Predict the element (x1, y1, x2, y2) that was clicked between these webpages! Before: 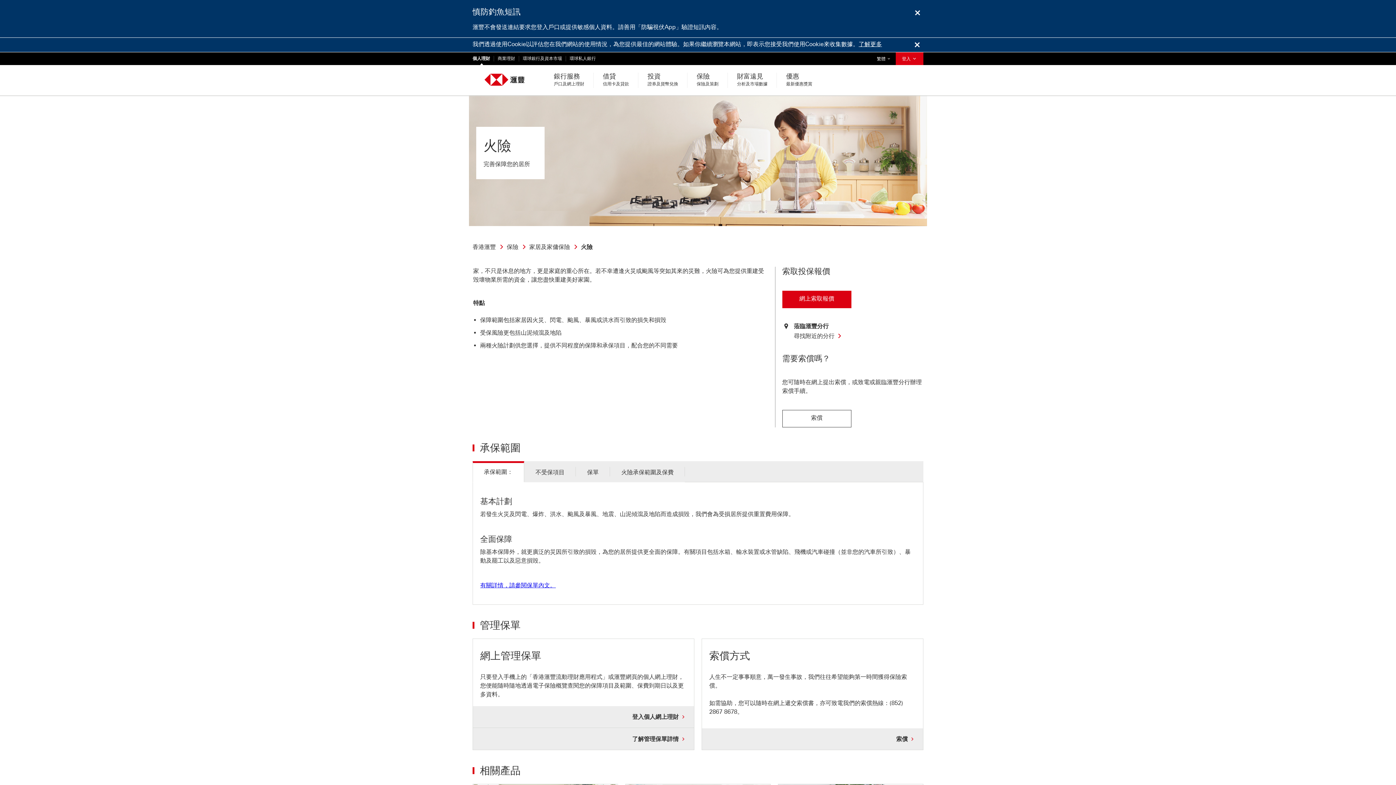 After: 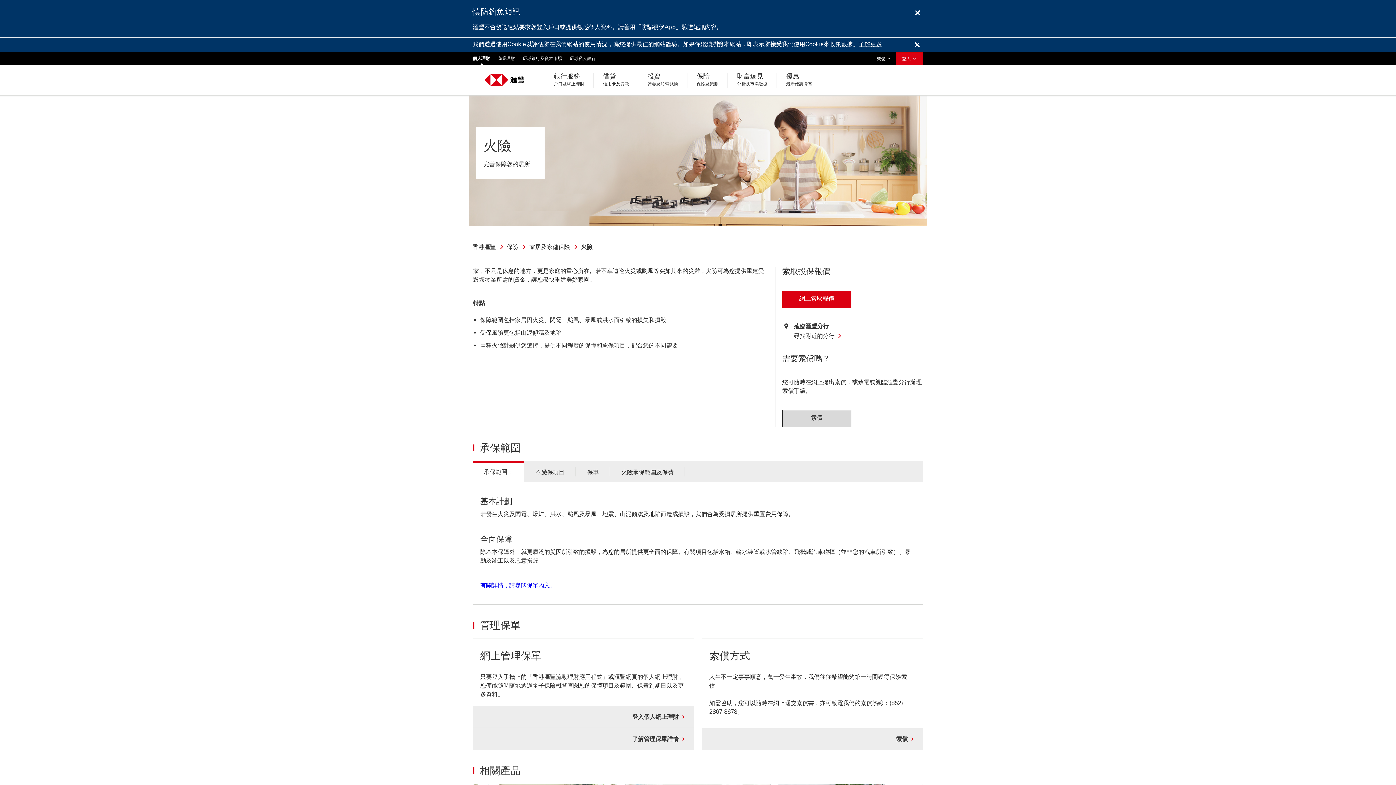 Action: bbox: (782, 410, 851, 427) label: 索償
索償 內容將於新視窗顯示